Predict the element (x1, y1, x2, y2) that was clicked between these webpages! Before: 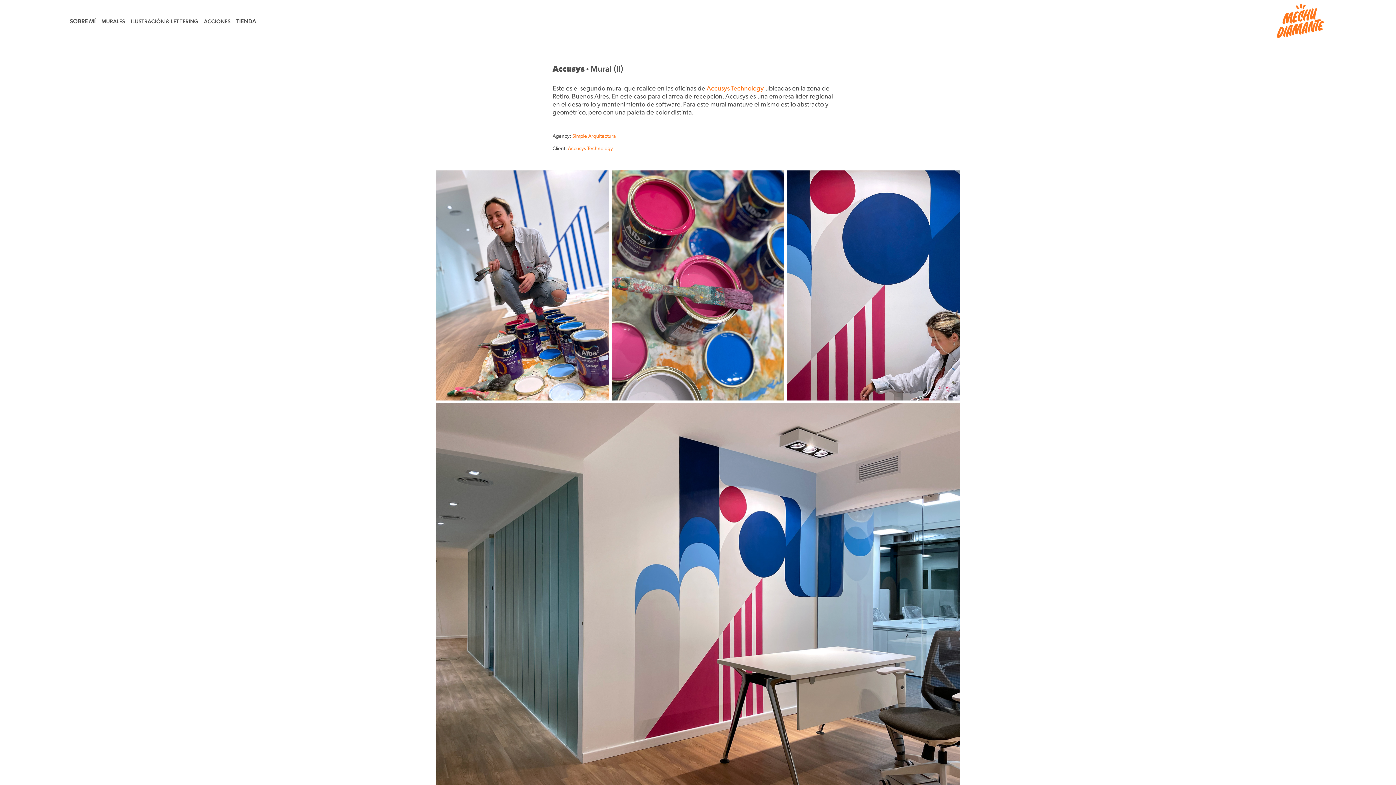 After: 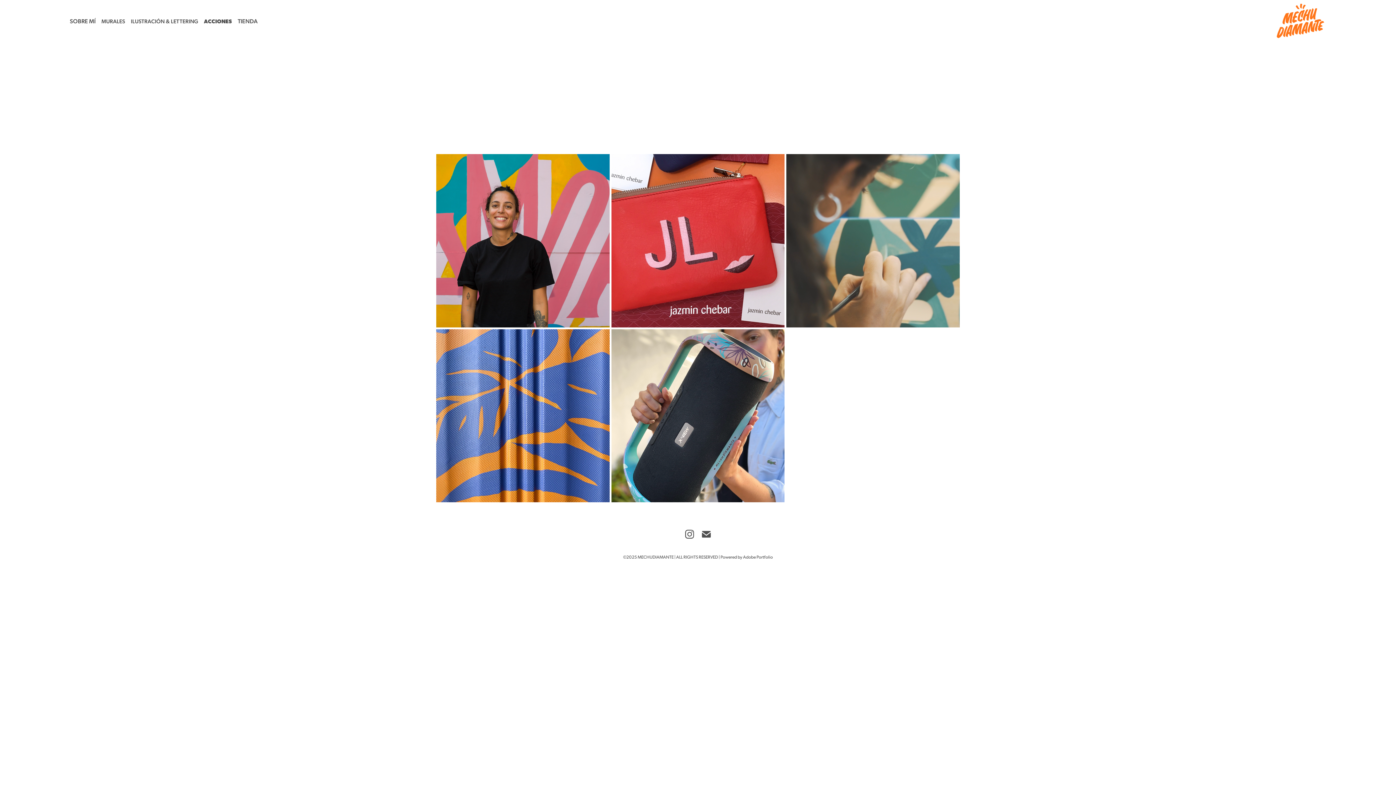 Action: bbox: (204, 17, 230, 24) label: ACCIONES